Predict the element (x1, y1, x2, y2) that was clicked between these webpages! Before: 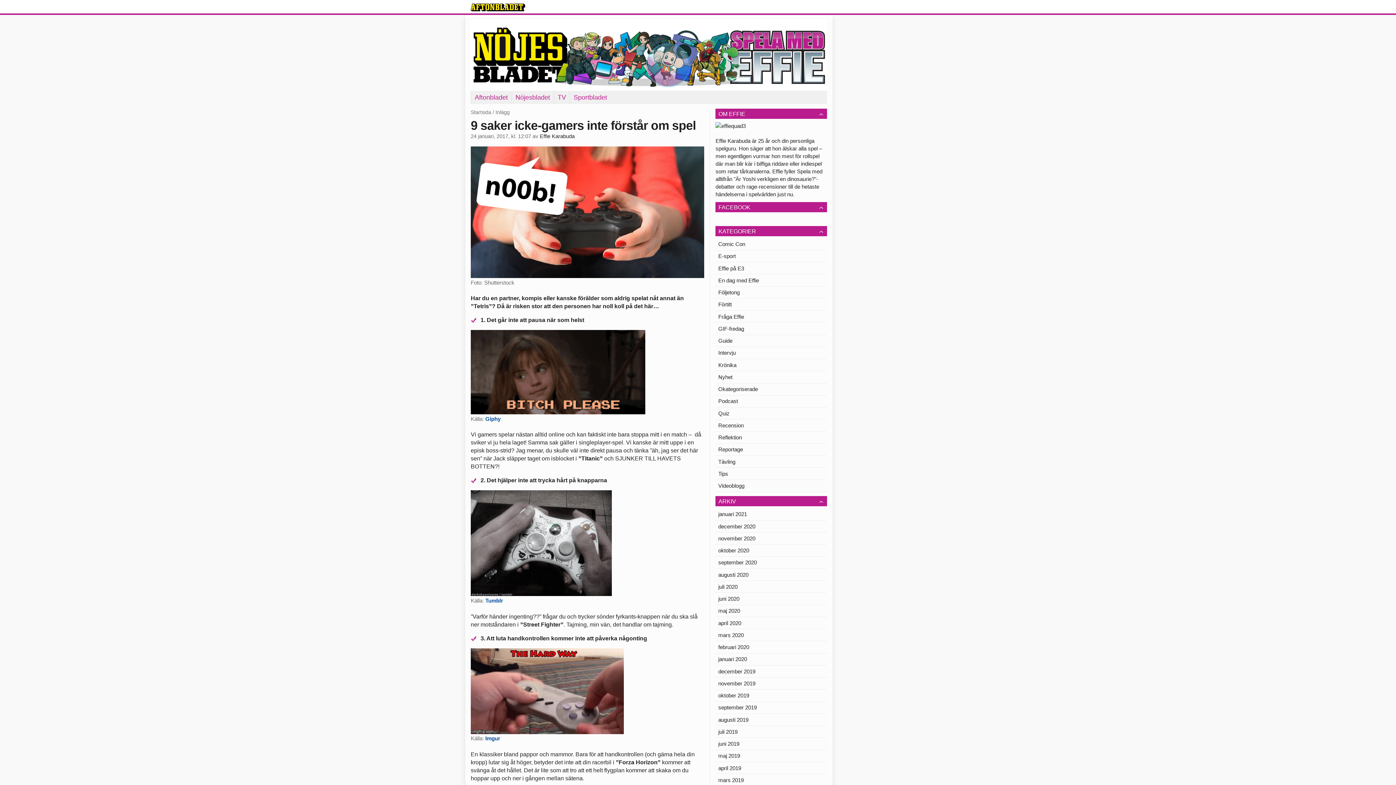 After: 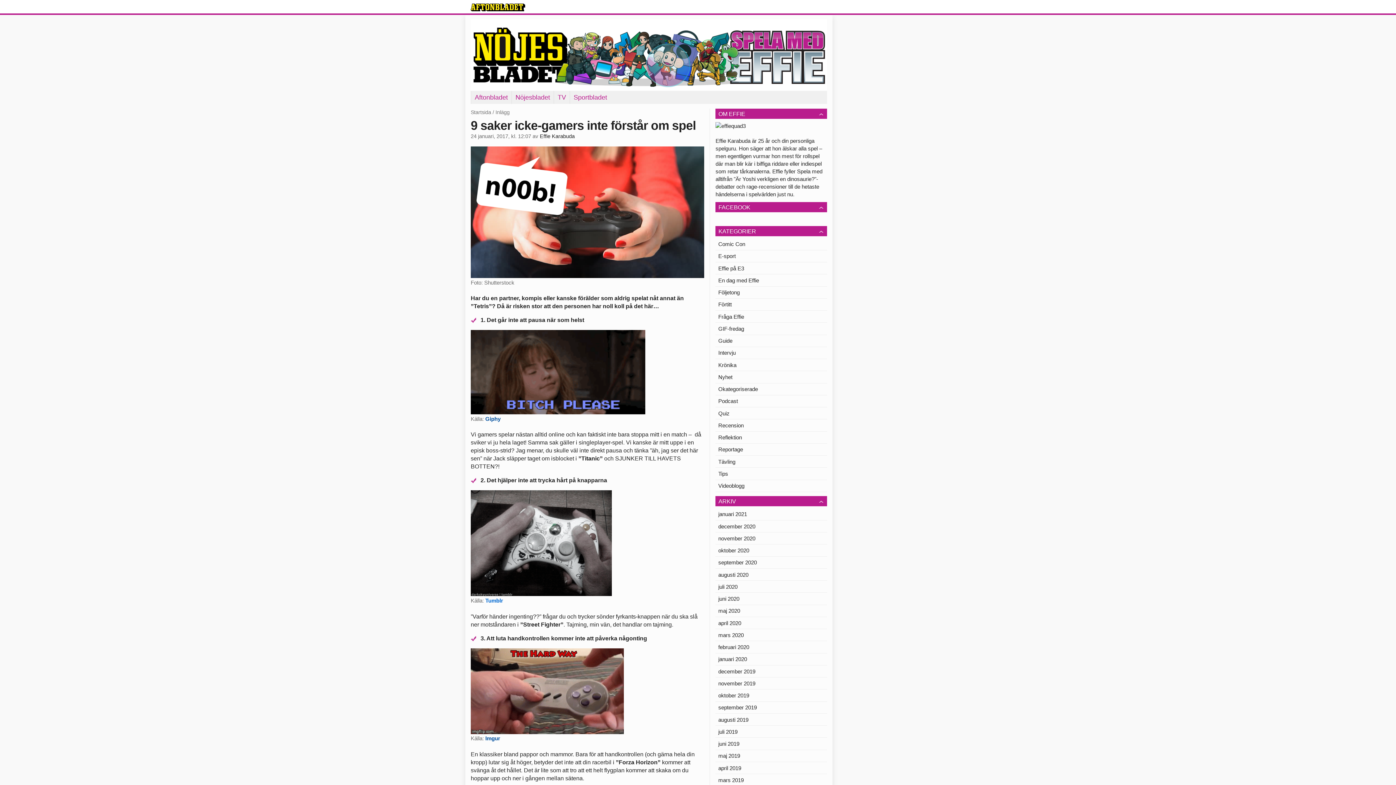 Action: label: Tumblr bbox: (485, 597, 503, 604)